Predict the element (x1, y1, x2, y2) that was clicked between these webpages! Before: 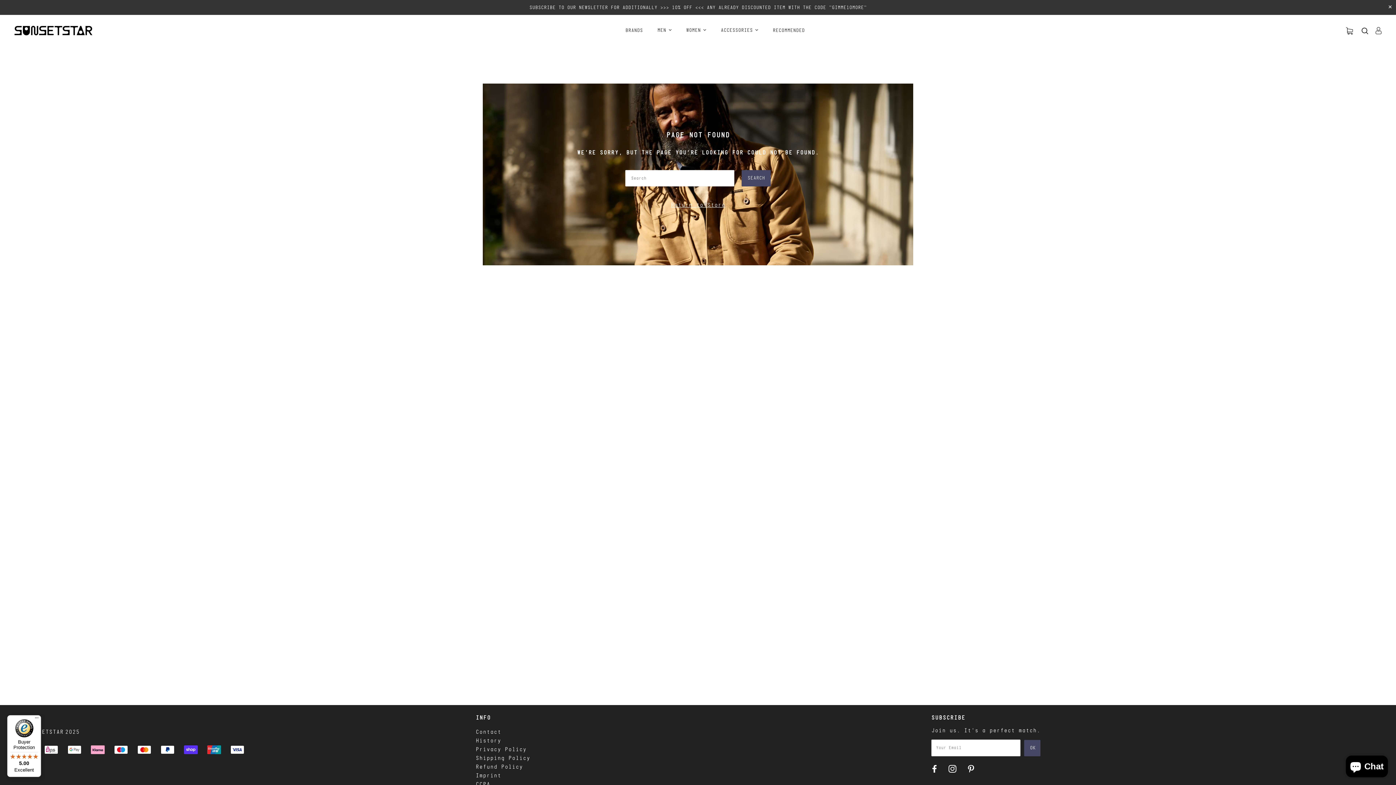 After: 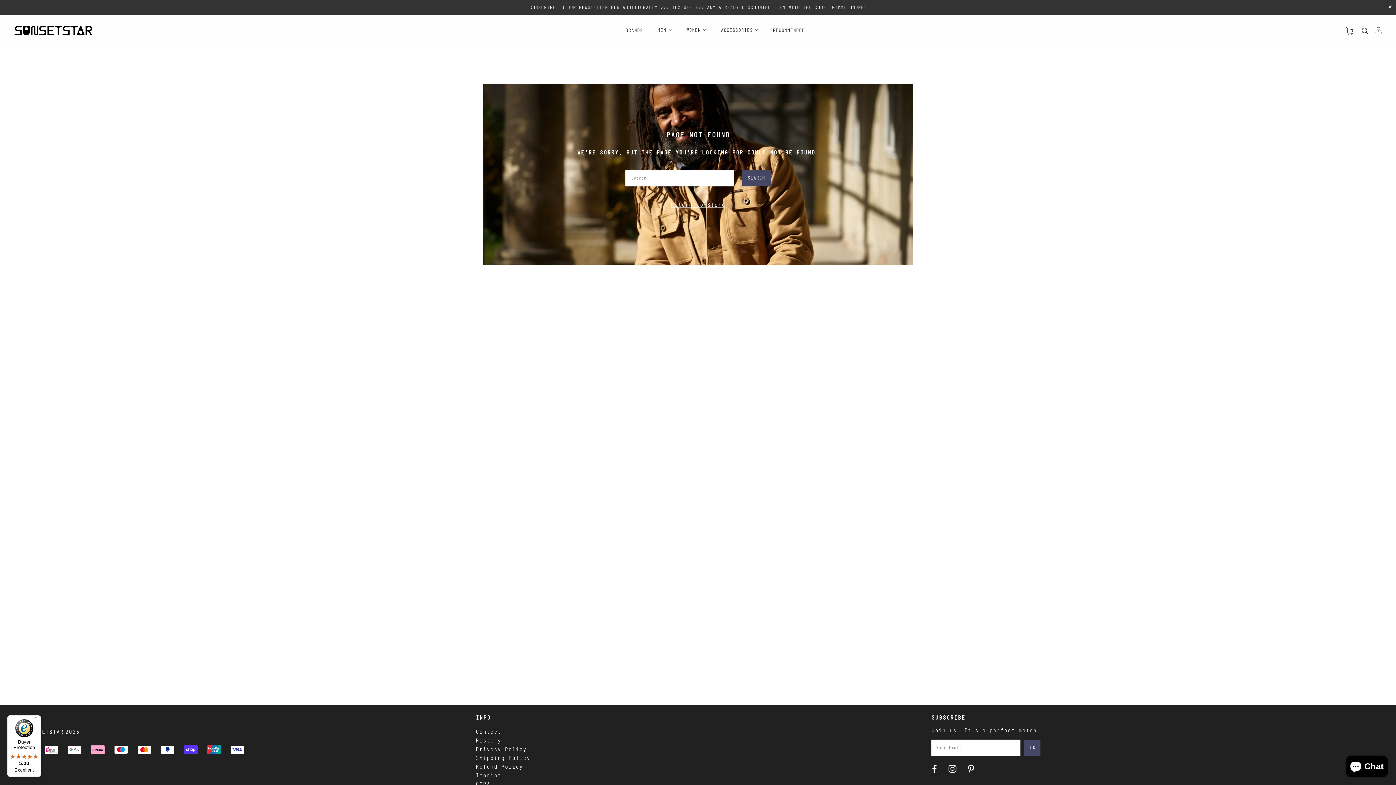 Action: bbox: (967, 765, 974, 776)